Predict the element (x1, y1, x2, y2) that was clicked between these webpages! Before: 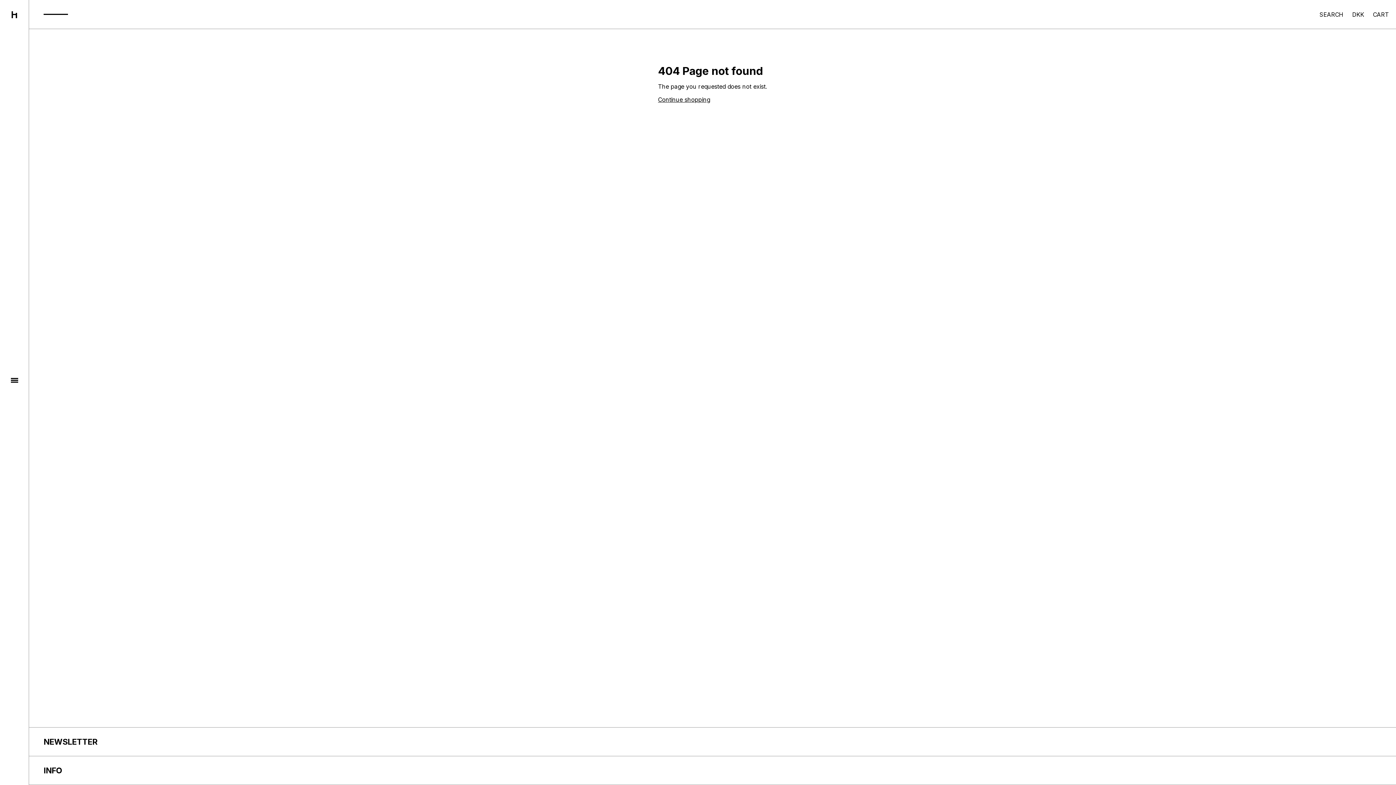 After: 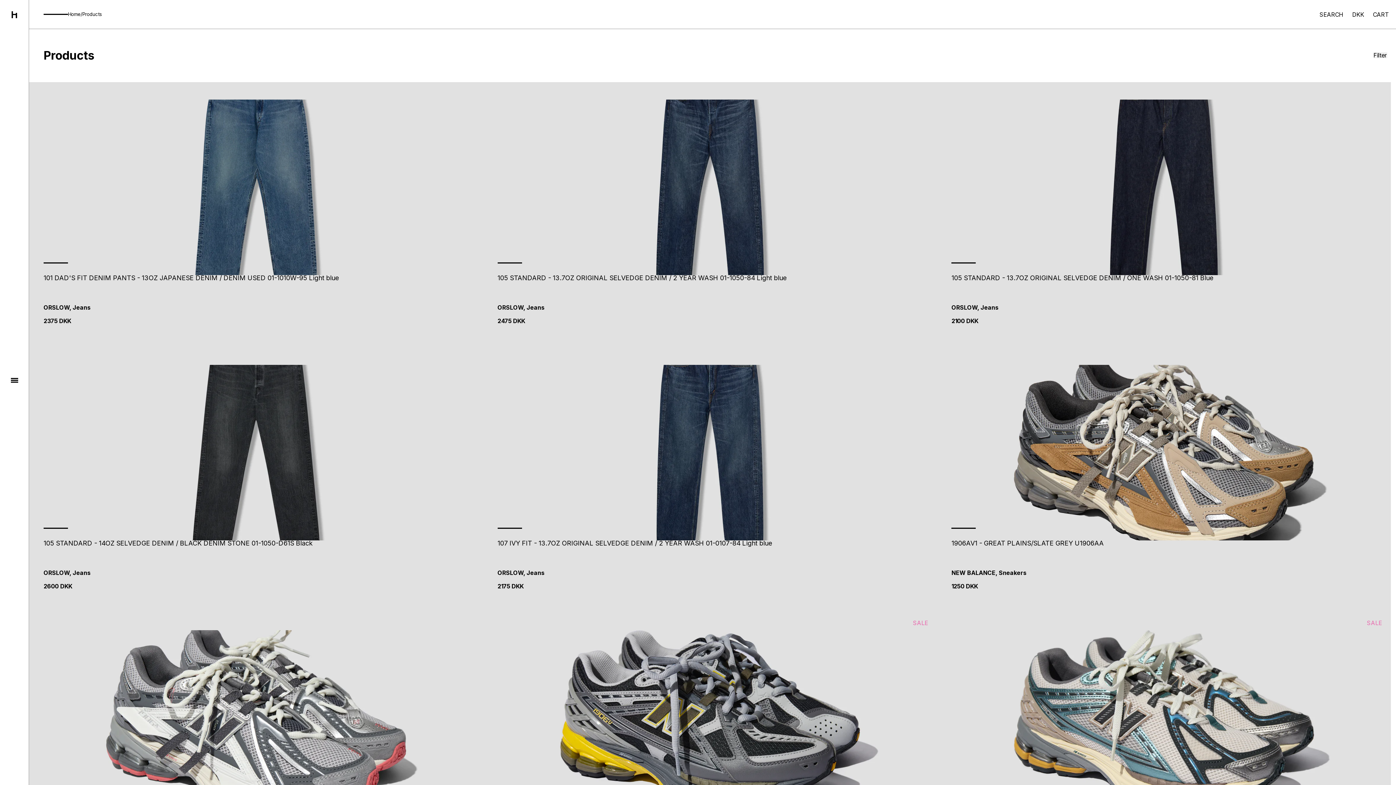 Action: label: Continue shopping bbox: (658, 96, 767, 102)